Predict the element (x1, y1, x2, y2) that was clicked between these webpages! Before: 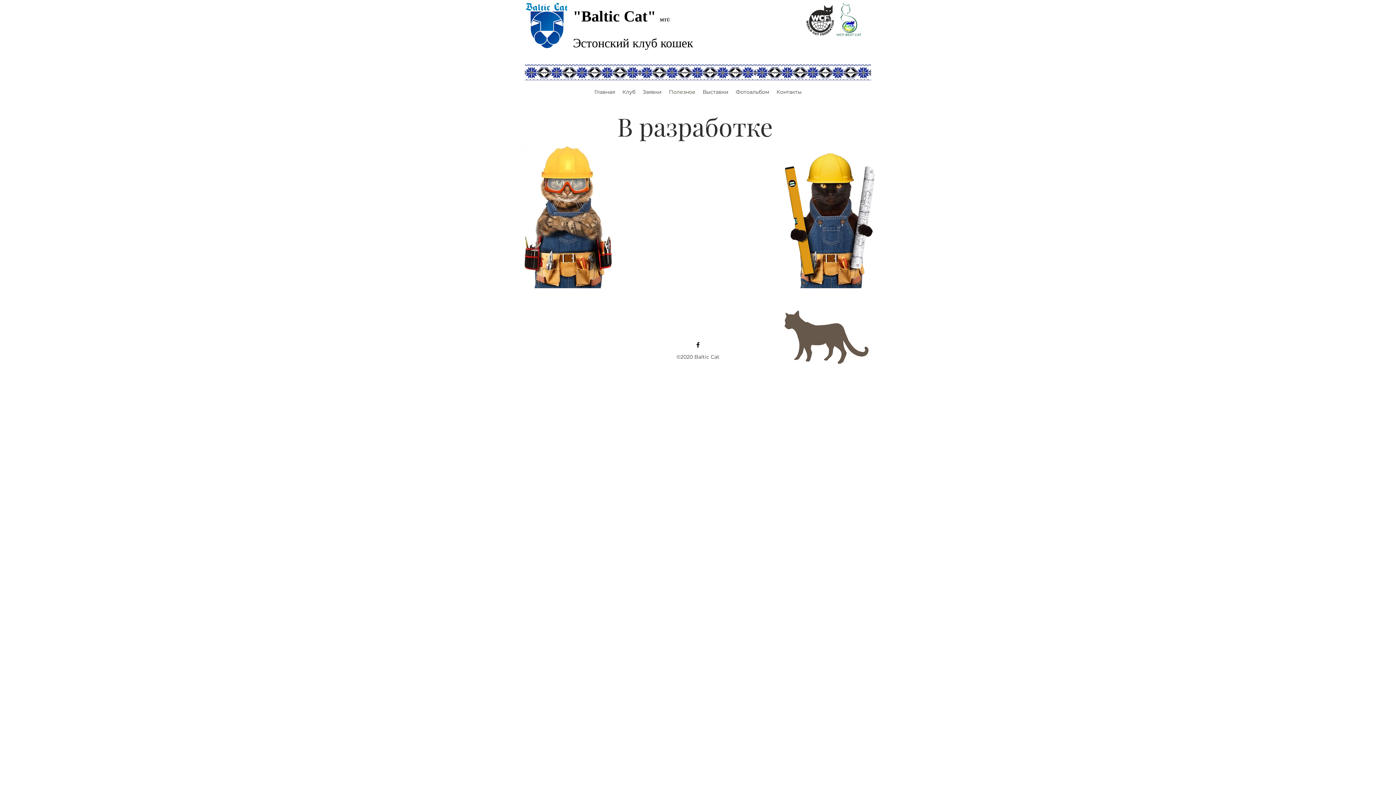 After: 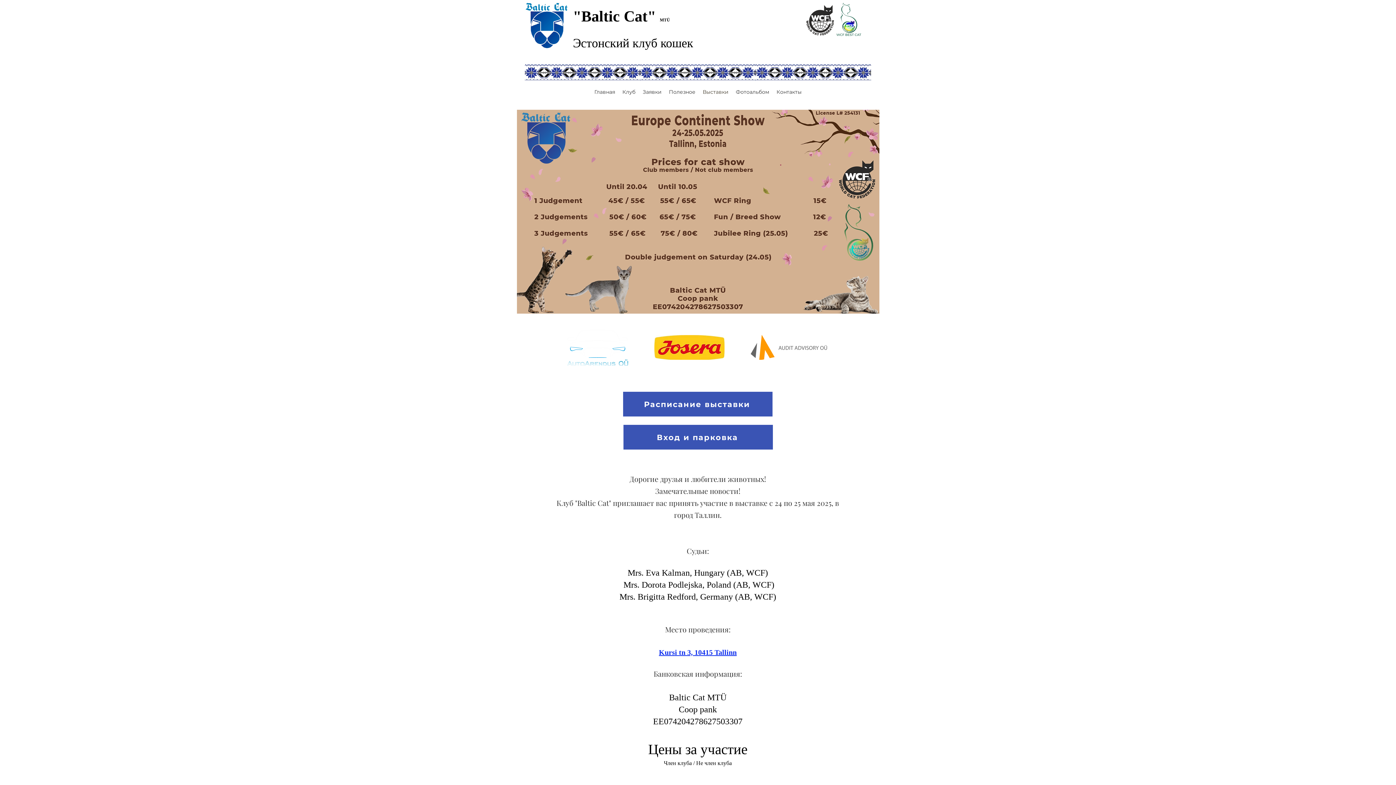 Action: bbox: (699, 86, 732, 97) label: Выставки